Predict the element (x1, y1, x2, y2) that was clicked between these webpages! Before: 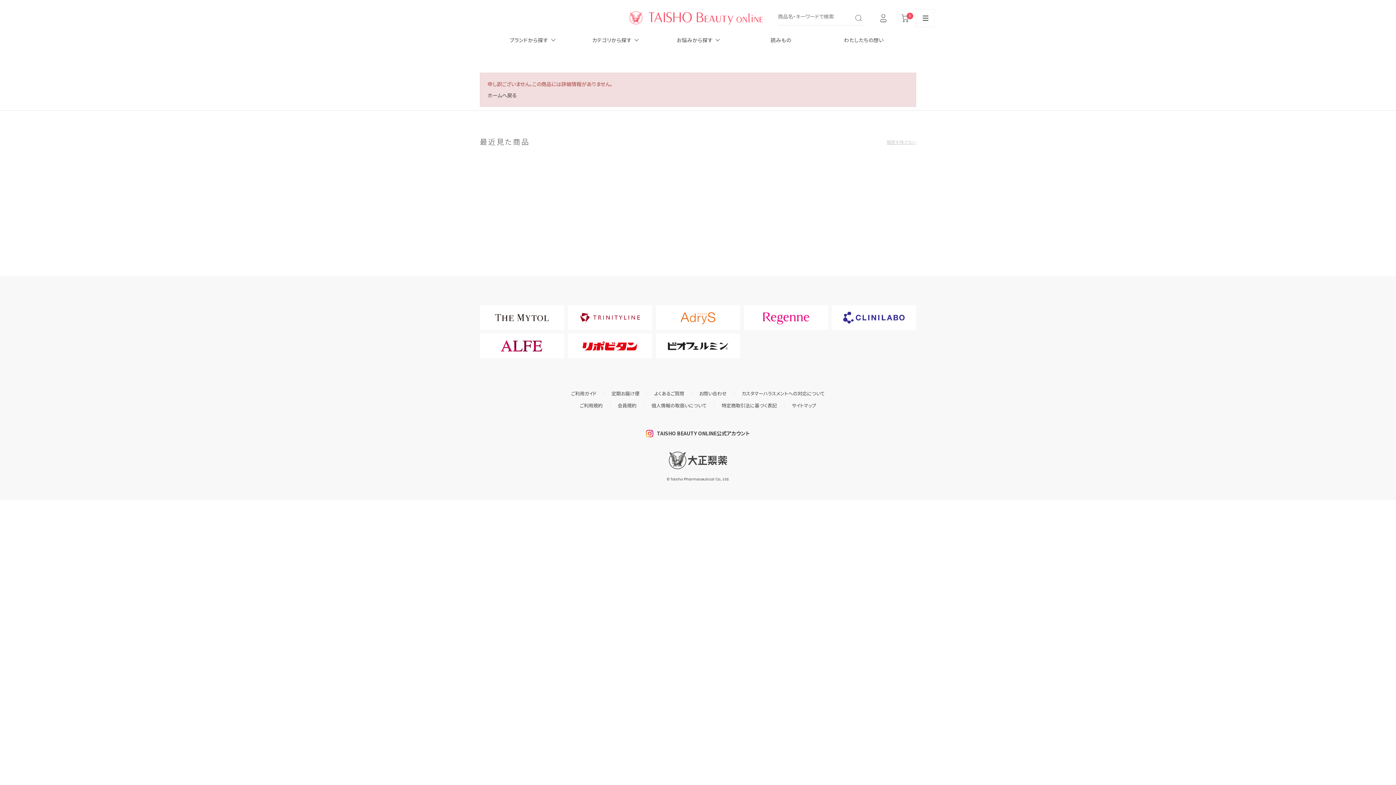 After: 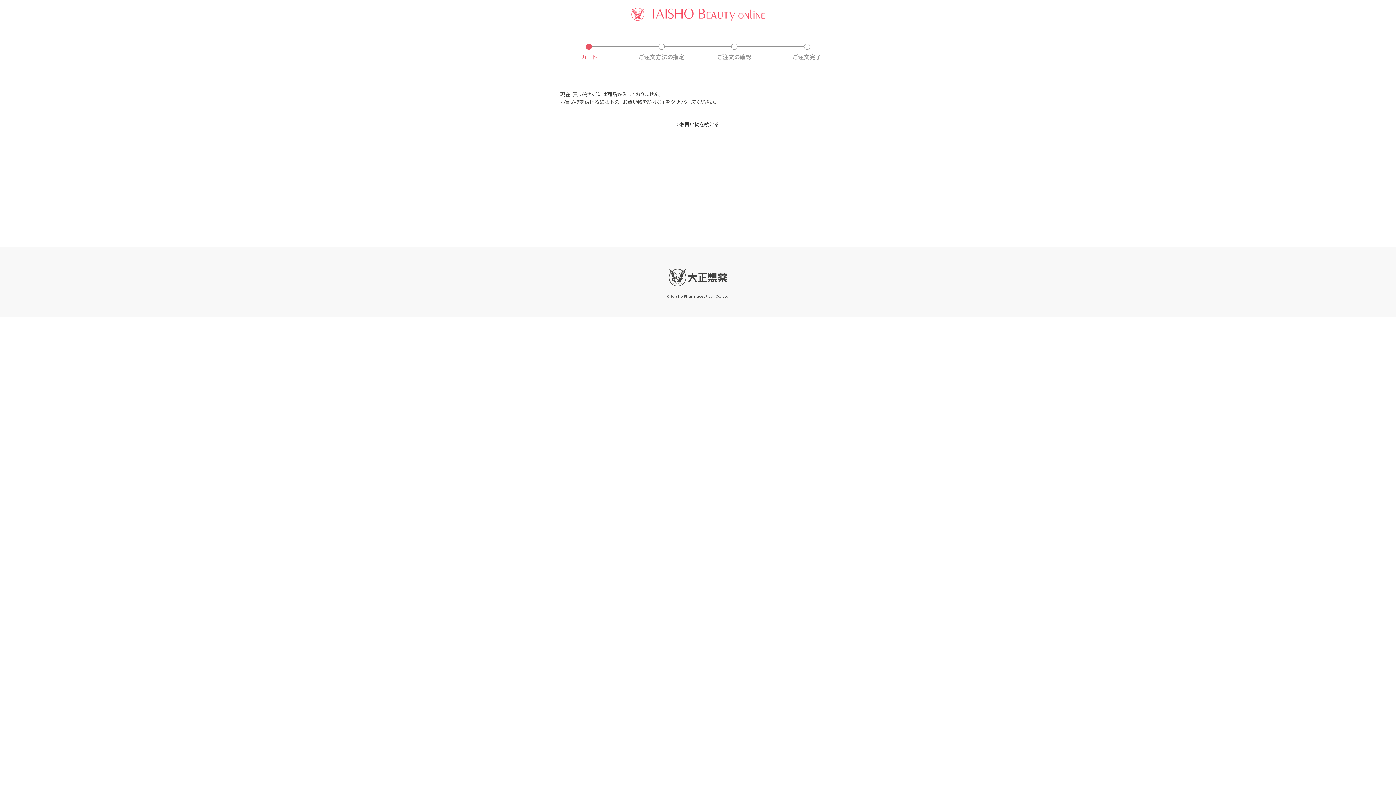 Action: label: 0 bbox: (894, 7, 916, 29)